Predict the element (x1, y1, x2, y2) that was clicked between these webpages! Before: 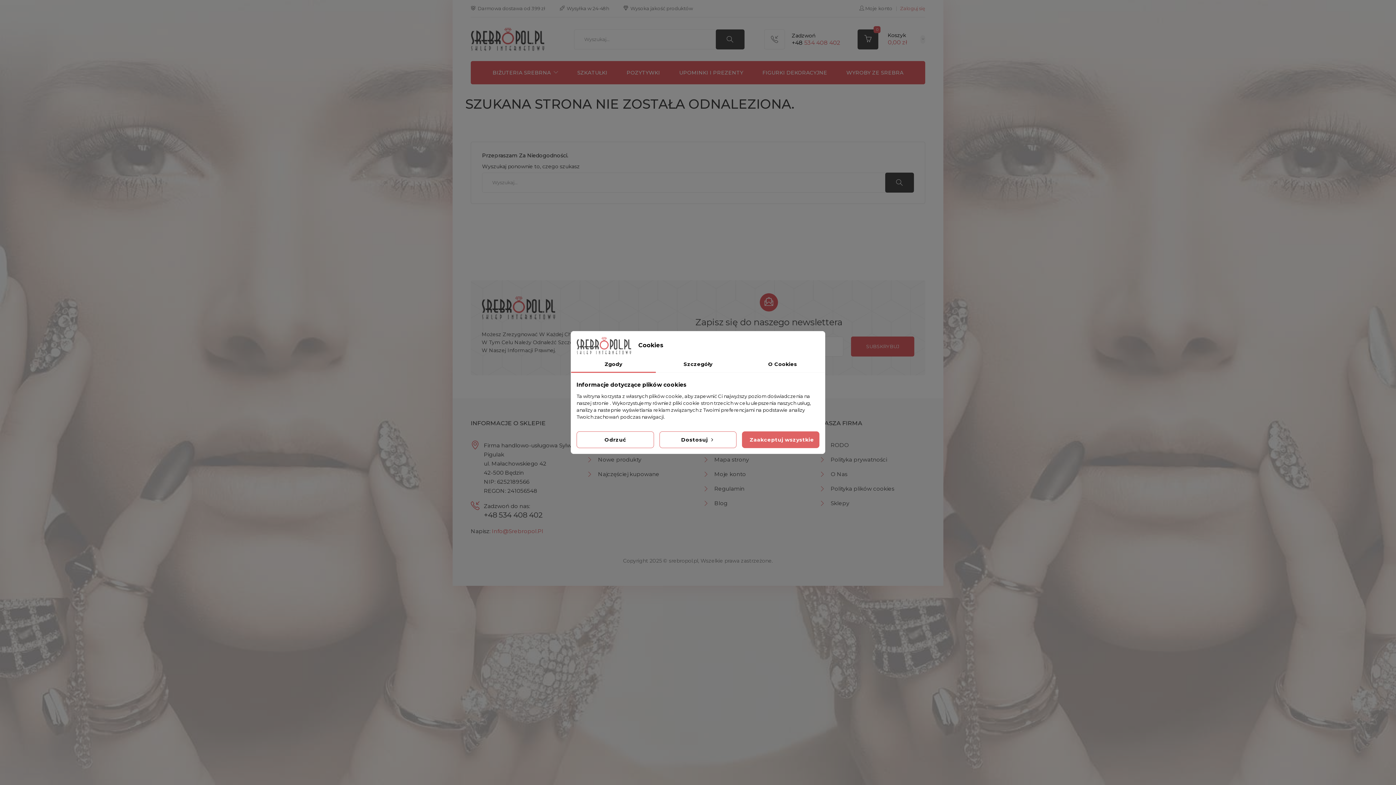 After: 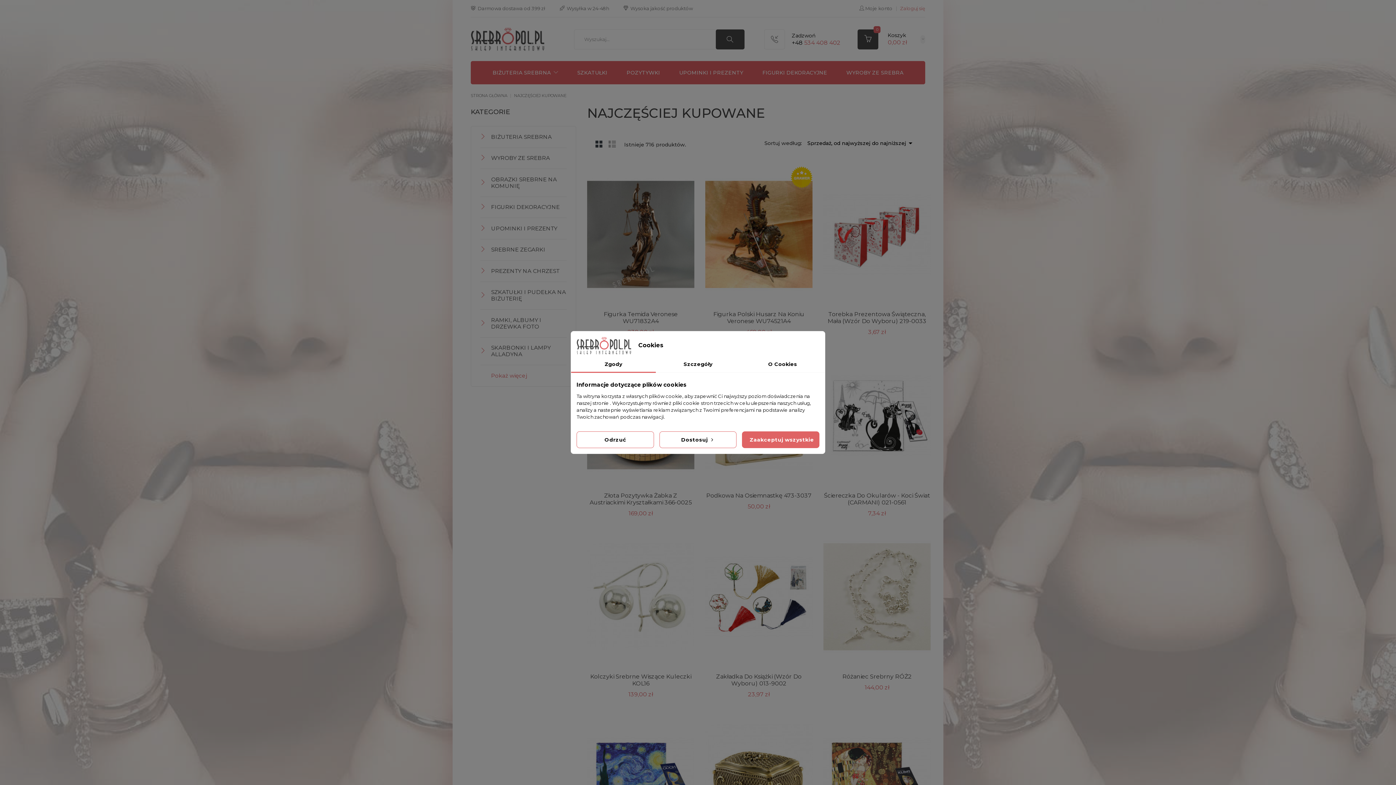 Action: label: Najczęściej kupowane bbox: (587, 470, 659, 478)